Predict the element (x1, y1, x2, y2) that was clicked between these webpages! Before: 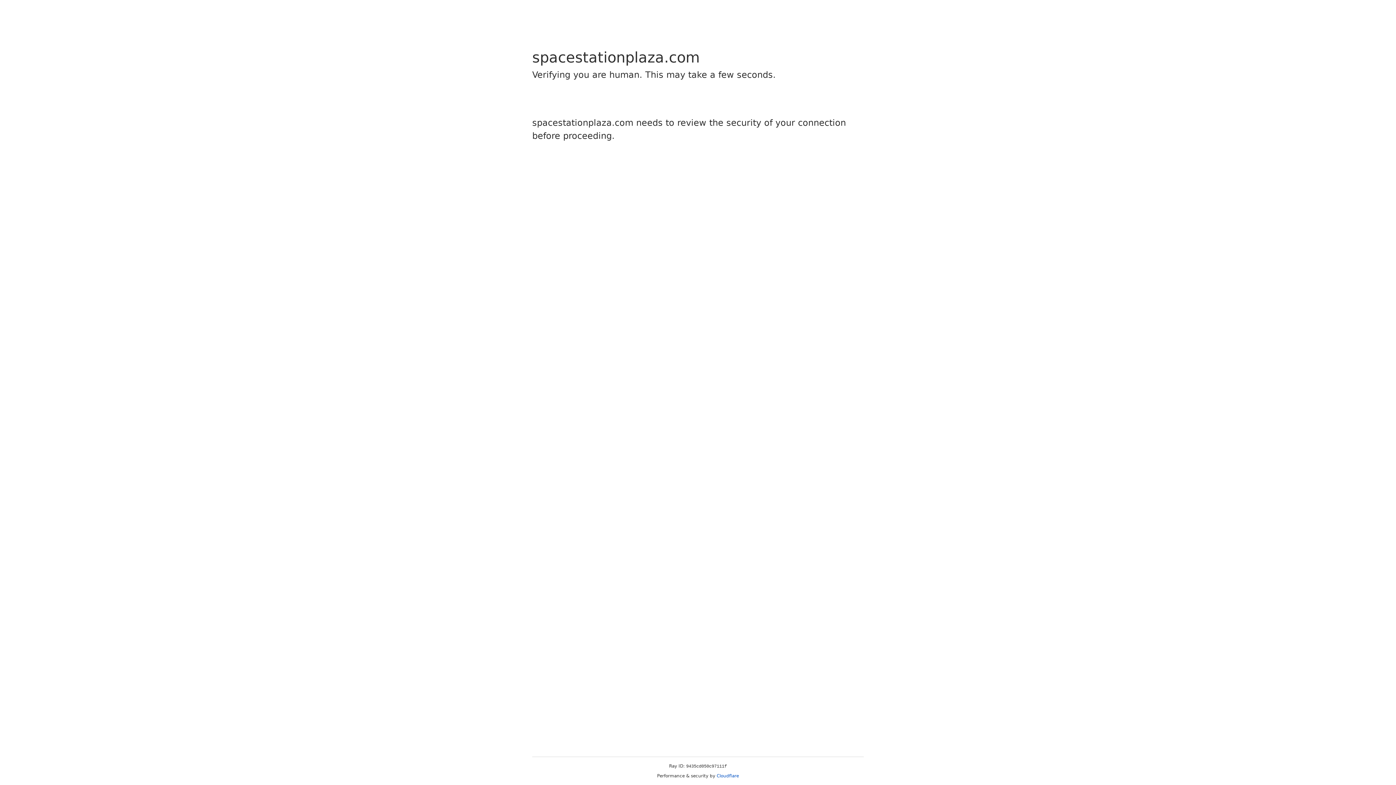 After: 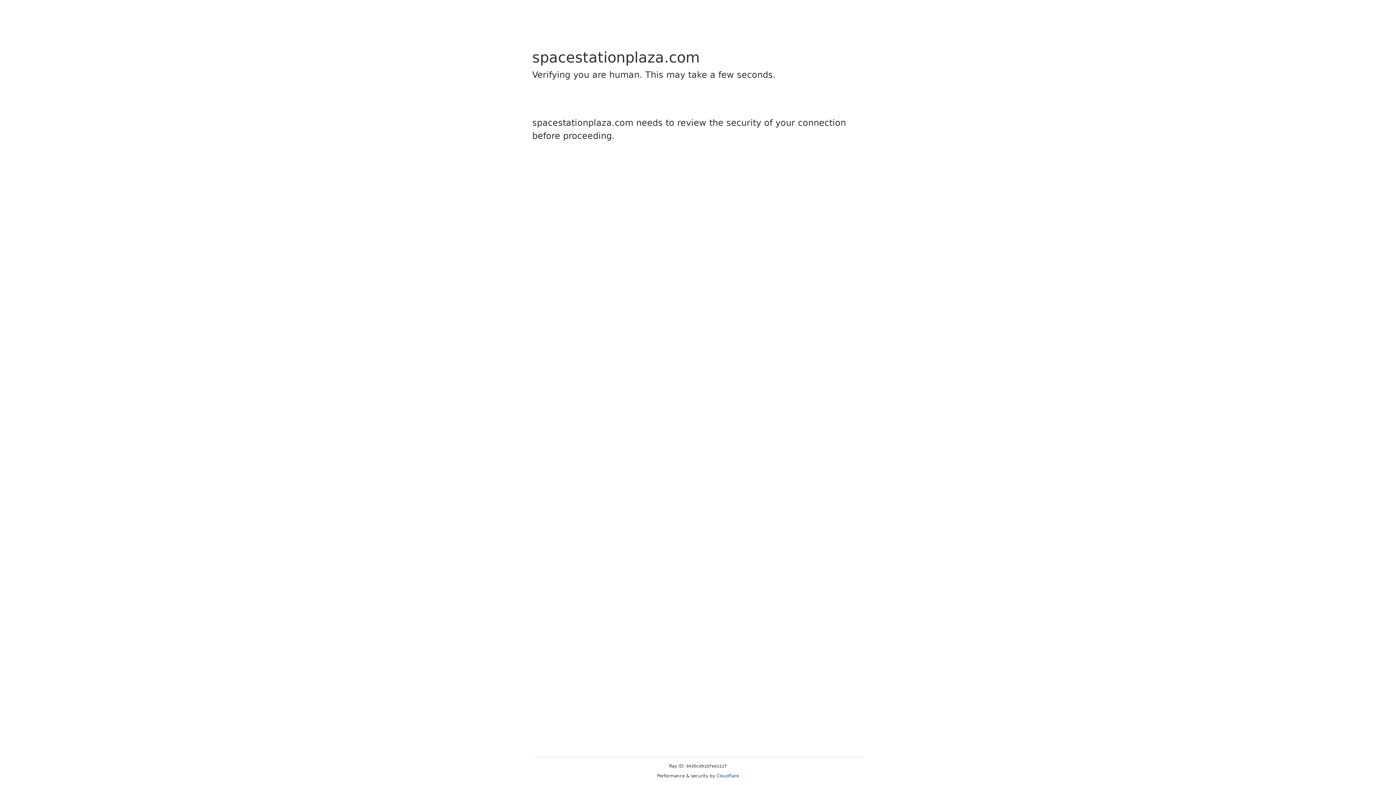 Action: label: Cloudflare bbox: (716, 773, 739, 778)